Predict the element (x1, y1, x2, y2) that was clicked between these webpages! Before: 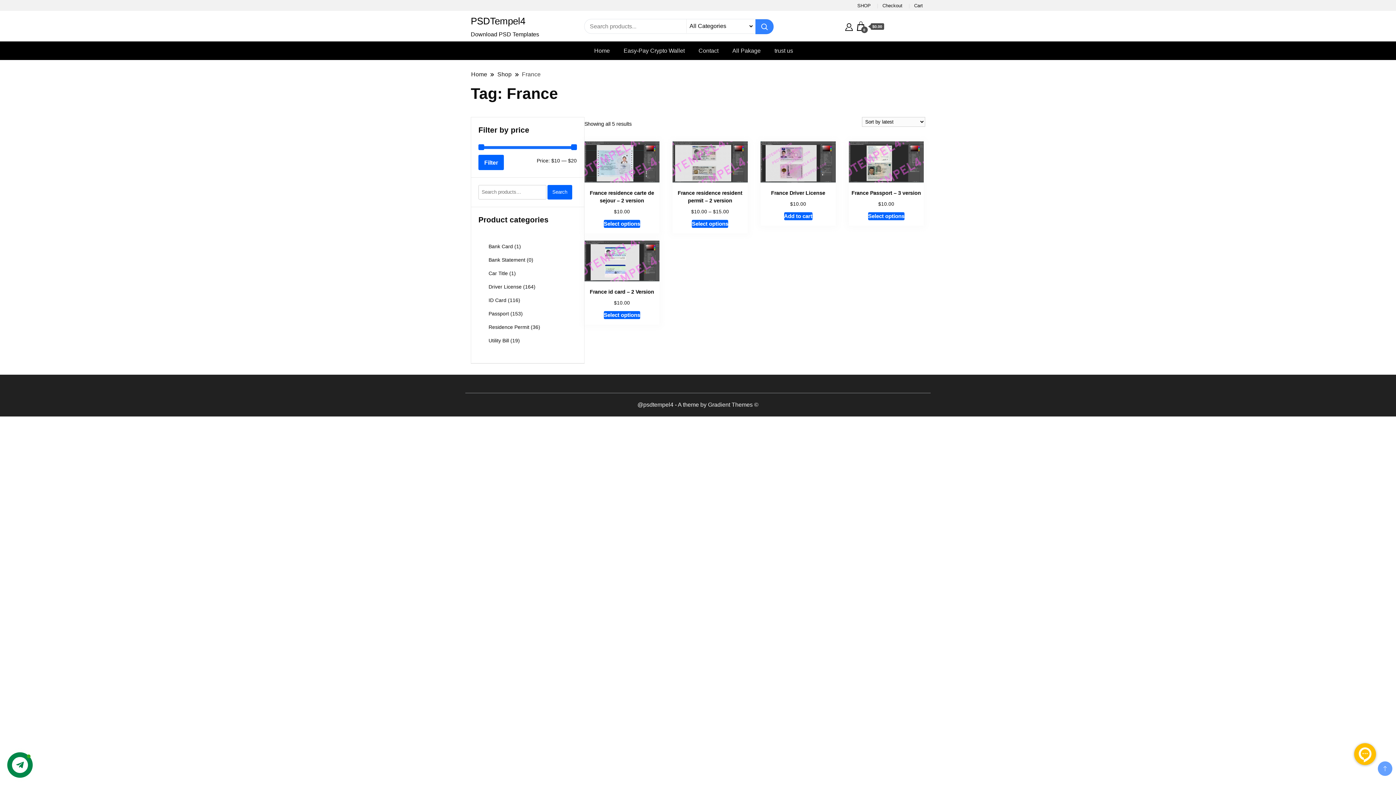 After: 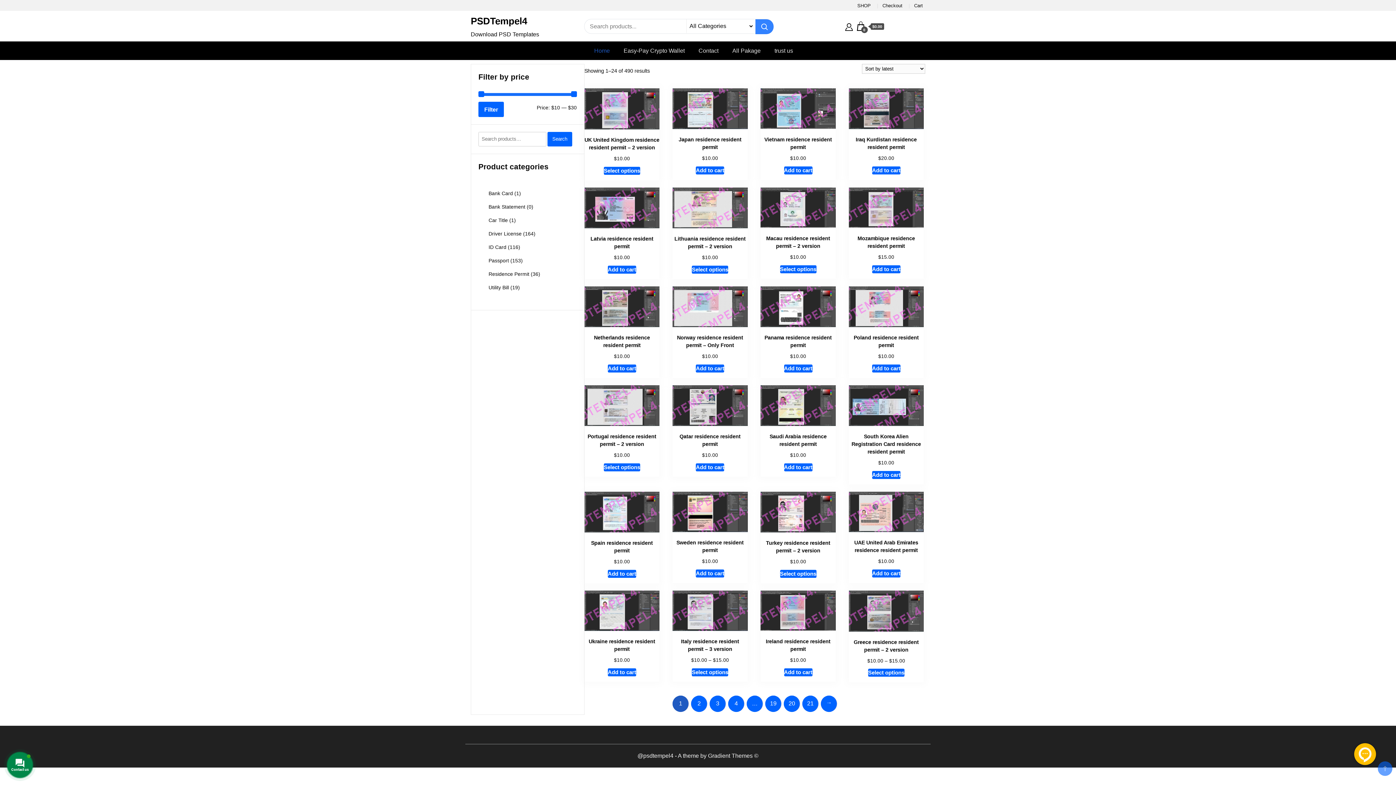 Action: label: Shop bbox: (497, 70, 512, 77)